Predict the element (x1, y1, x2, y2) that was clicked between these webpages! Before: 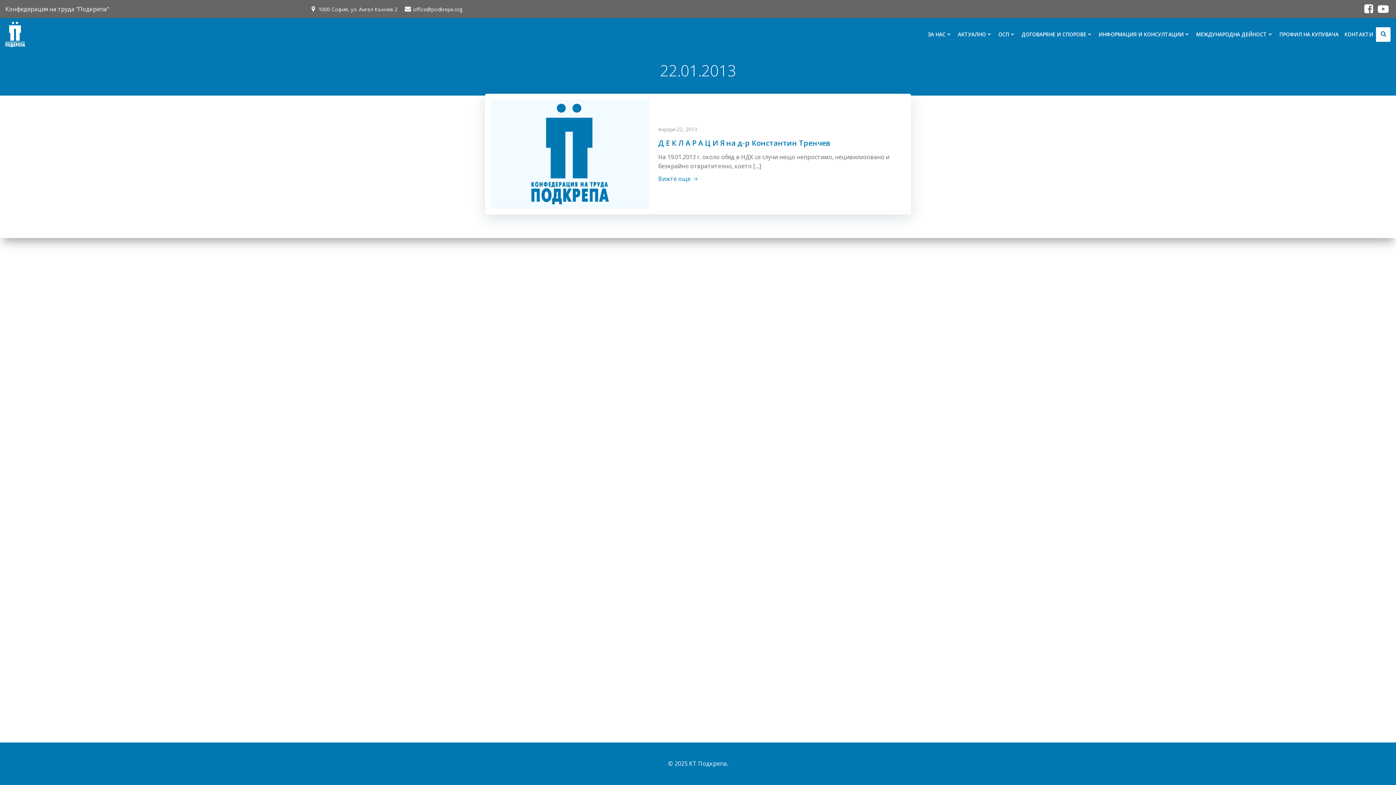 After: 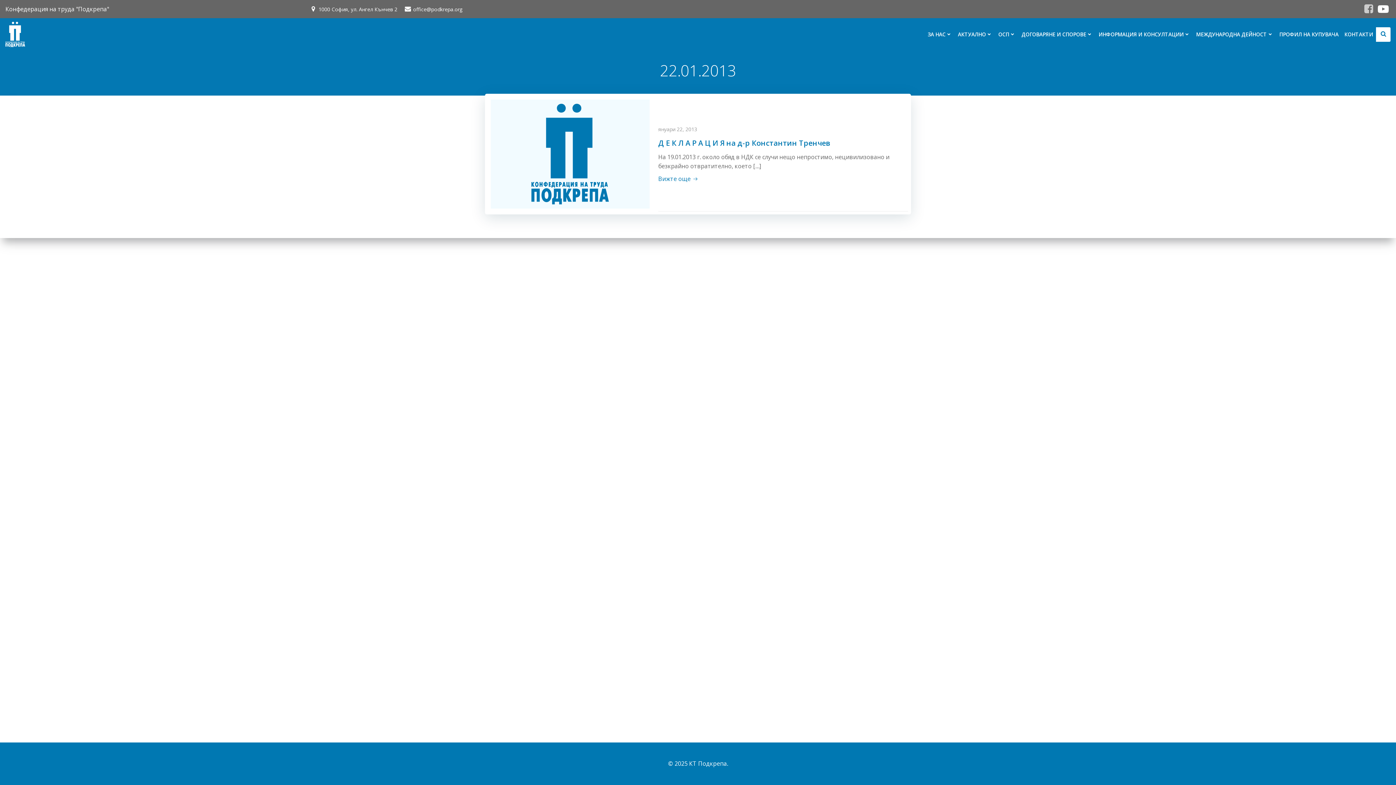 Action: bbox: (1363, 3, 1374, 14)